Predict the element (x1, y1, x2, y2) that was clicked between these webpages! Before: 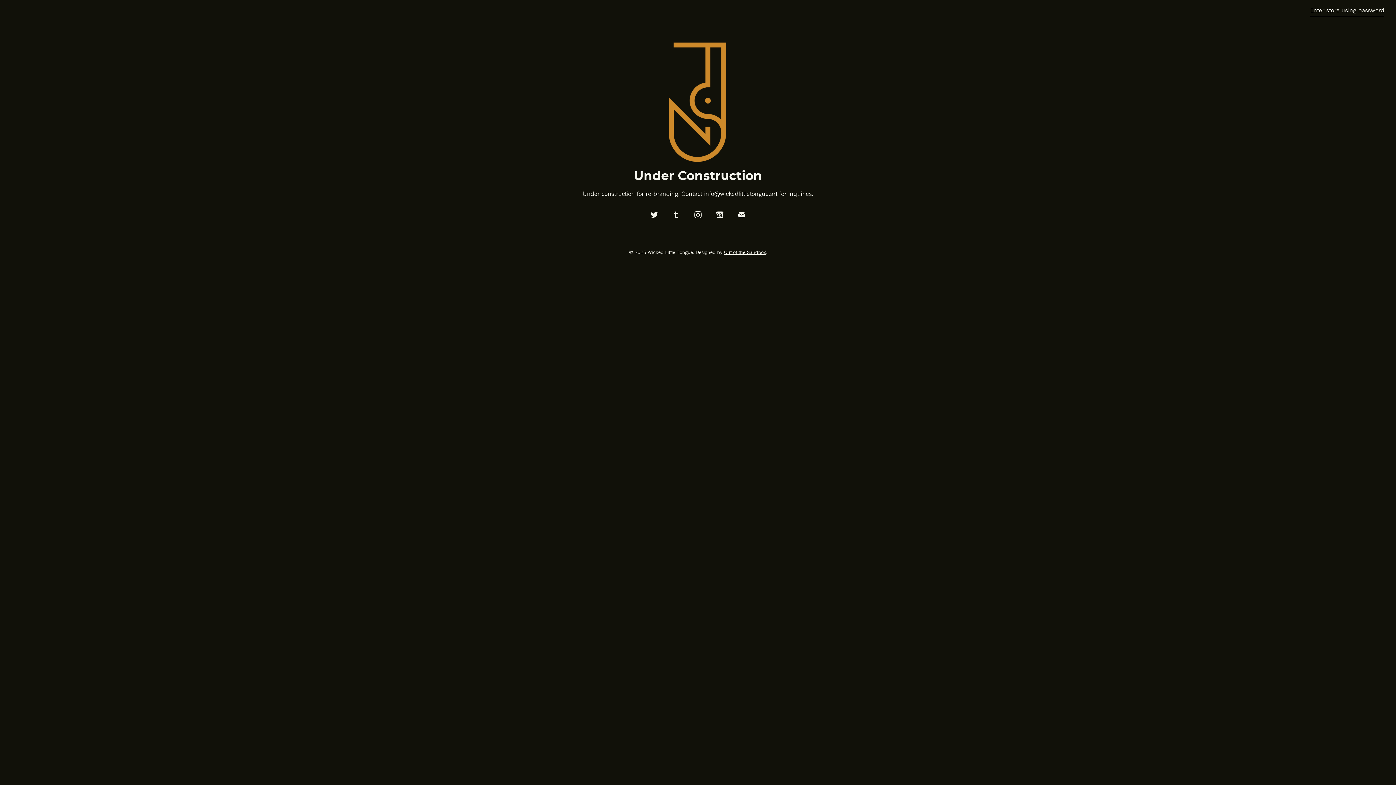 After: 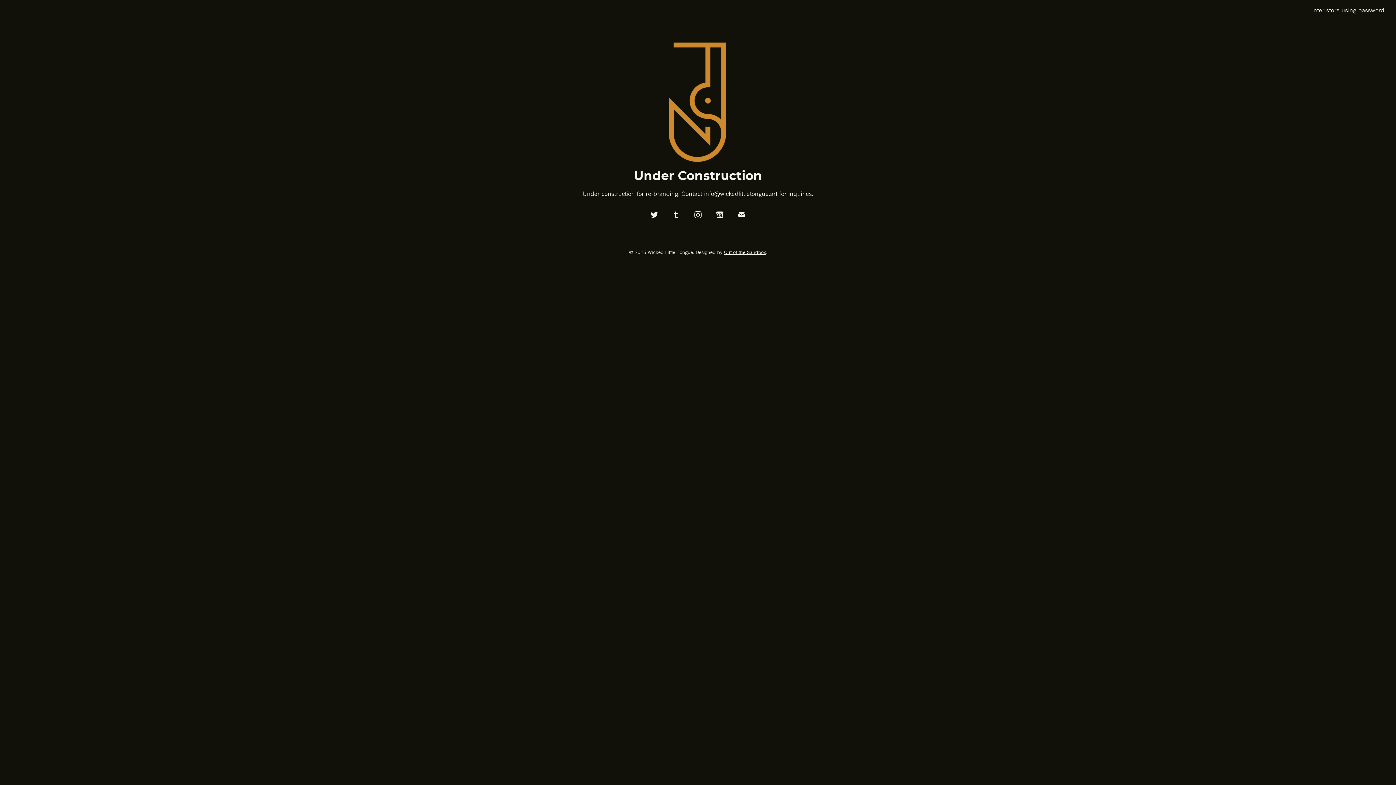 Action: bbox: (733, 206, 749, 222) label: Email Wicked Little Tongue